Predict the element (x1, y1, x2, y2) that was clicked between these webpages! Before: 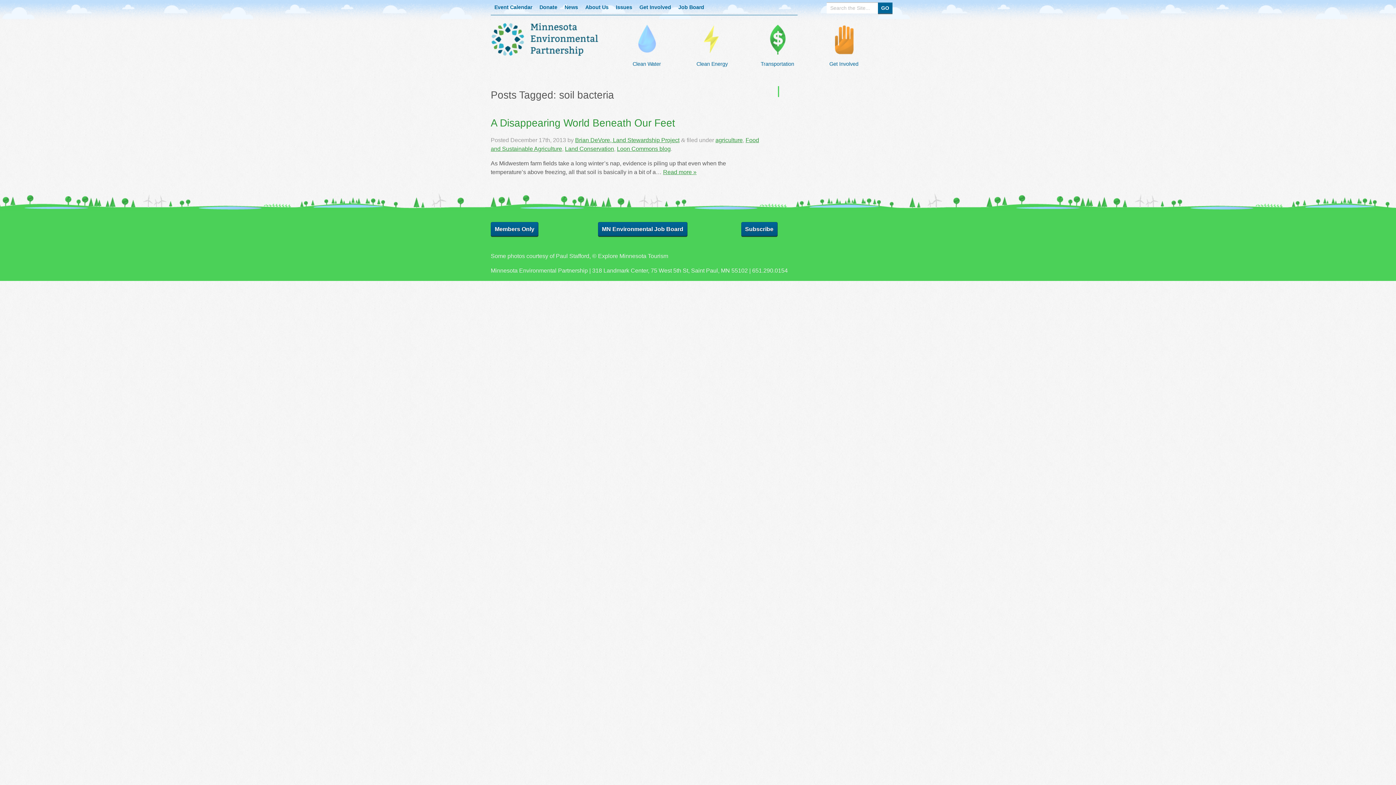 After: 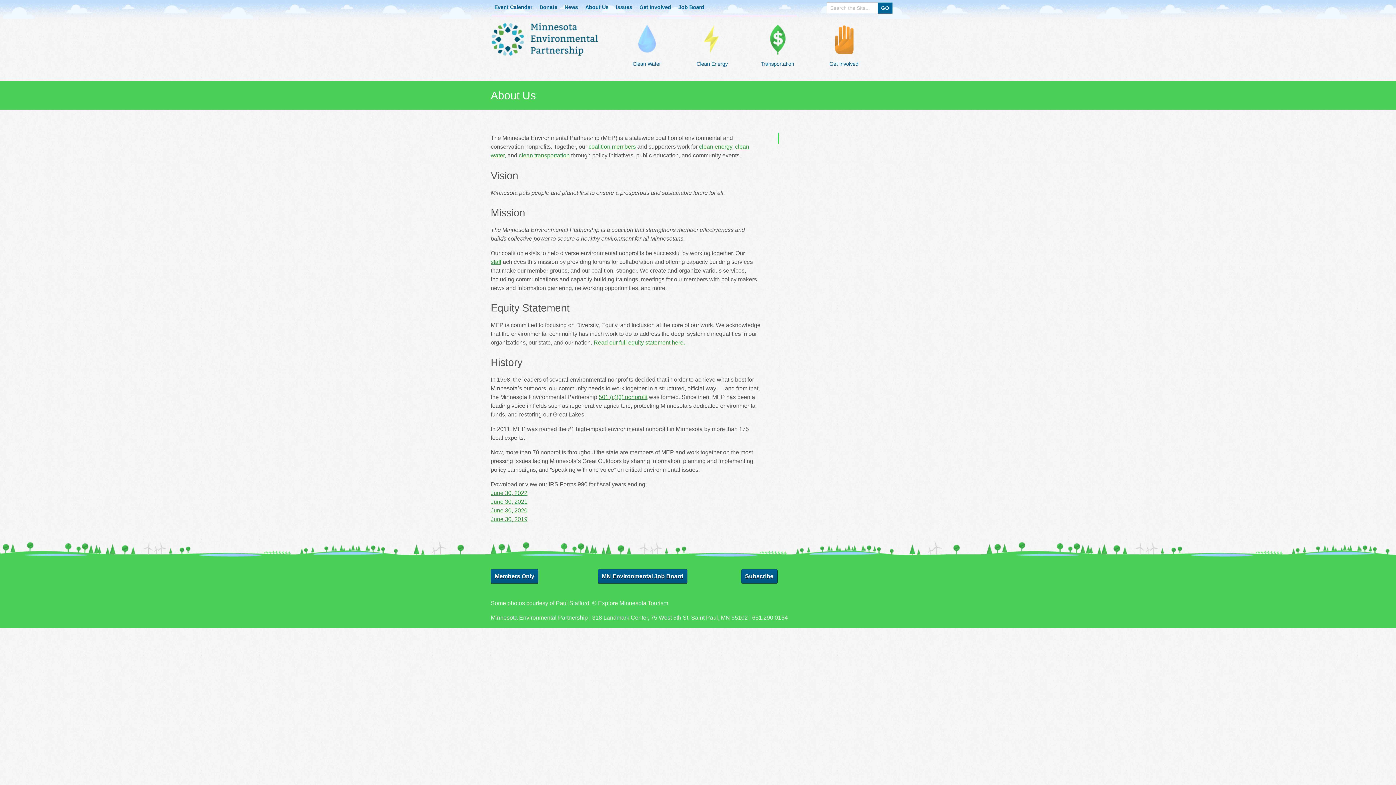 Action: label: About Us
 bbox: (581, 0, 612, 14)